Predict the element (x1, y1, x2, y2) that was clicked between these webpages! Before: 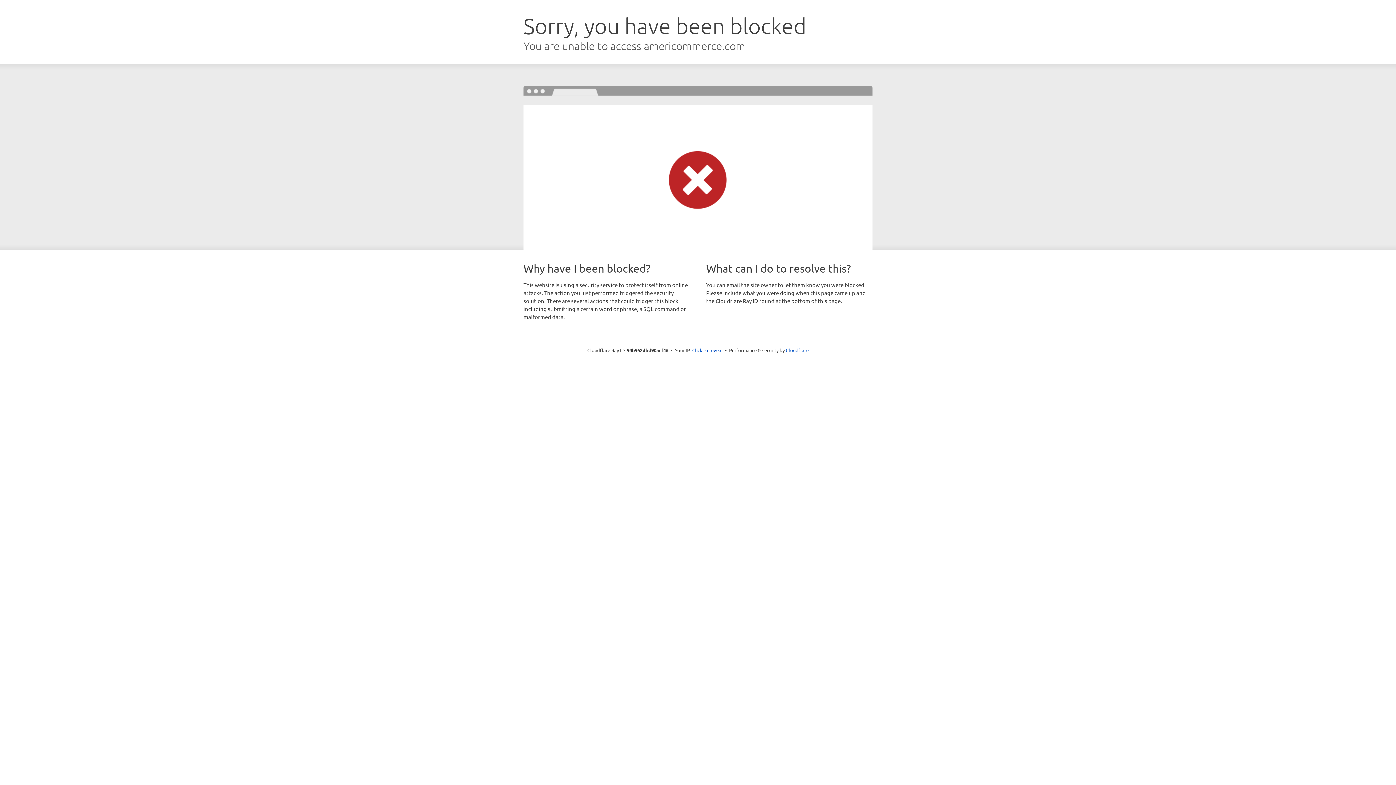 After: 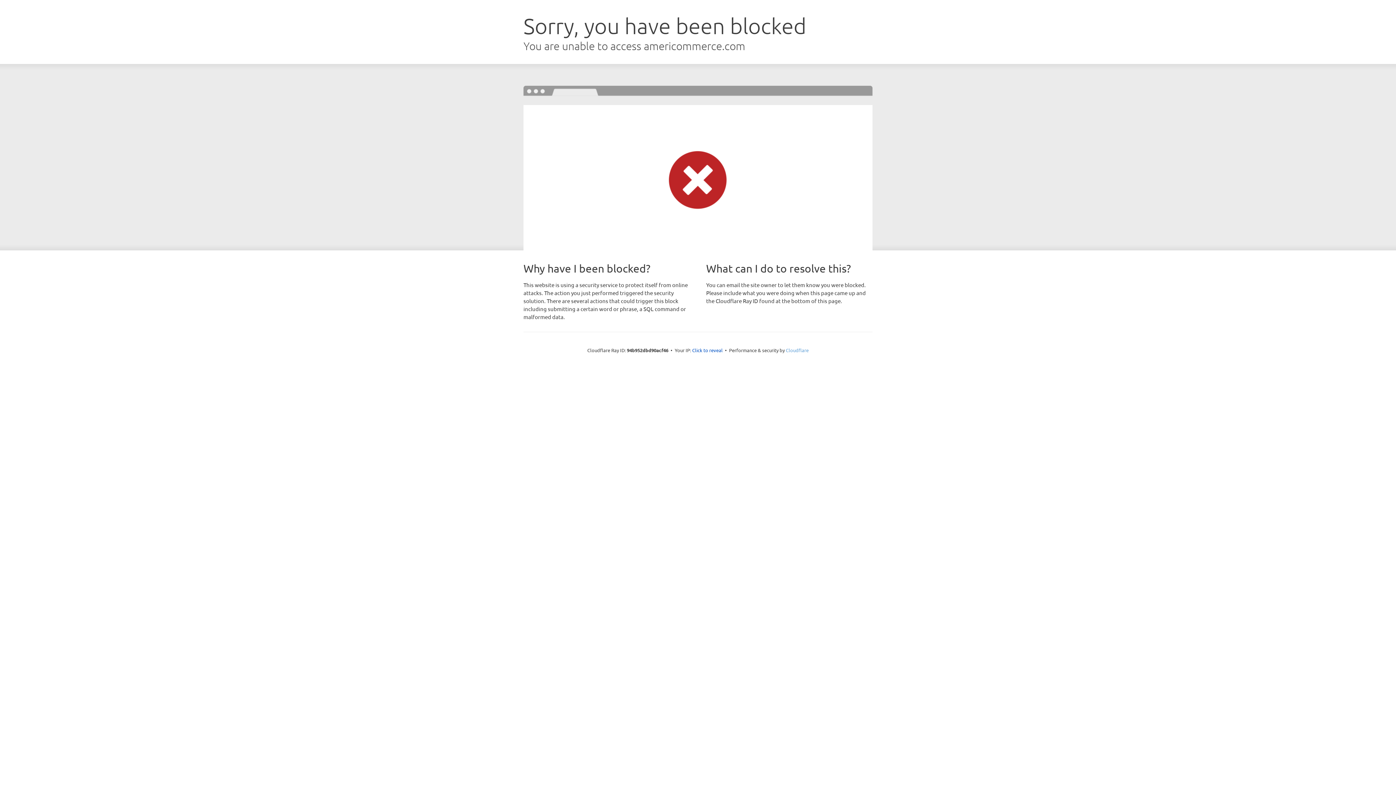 Action: bbox: (786, 347, 808, 353) label: Cloudflare